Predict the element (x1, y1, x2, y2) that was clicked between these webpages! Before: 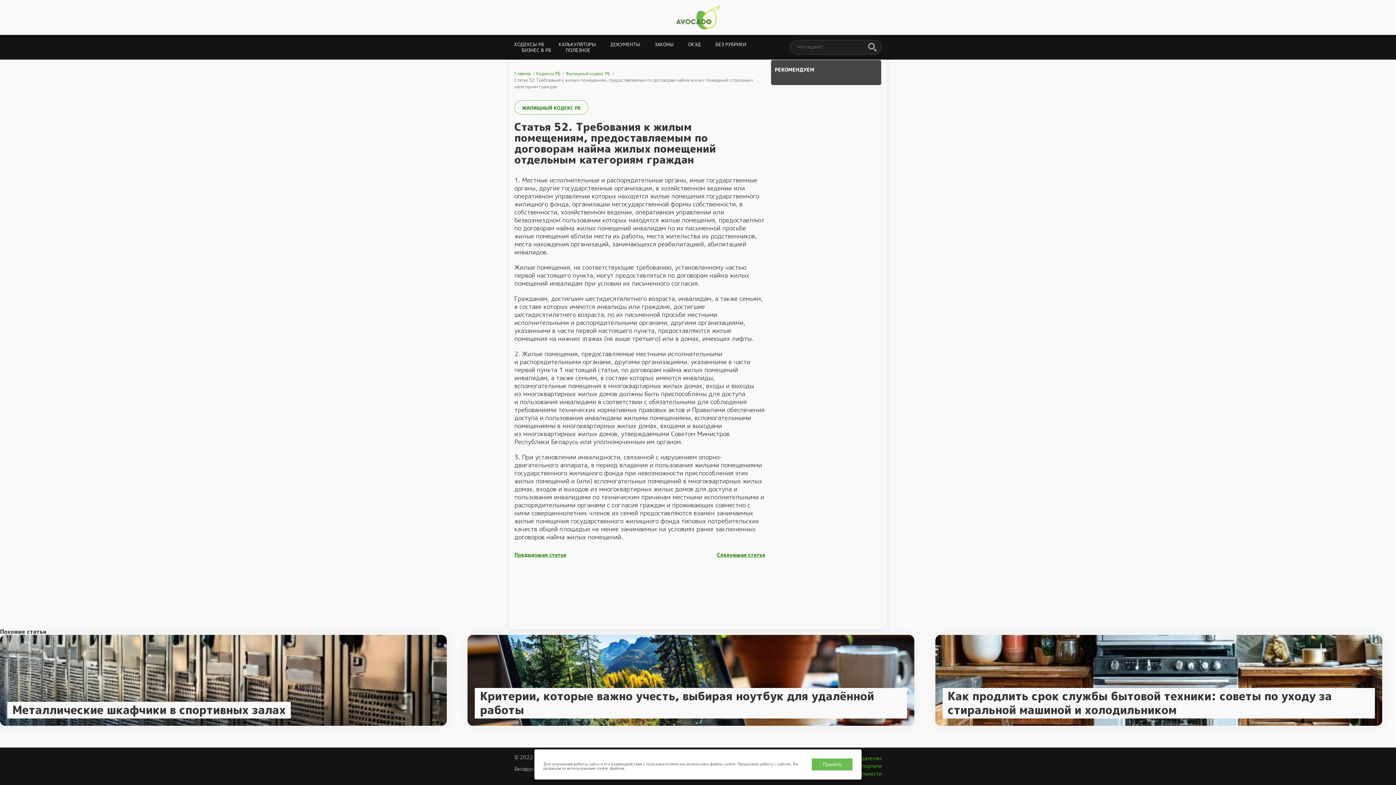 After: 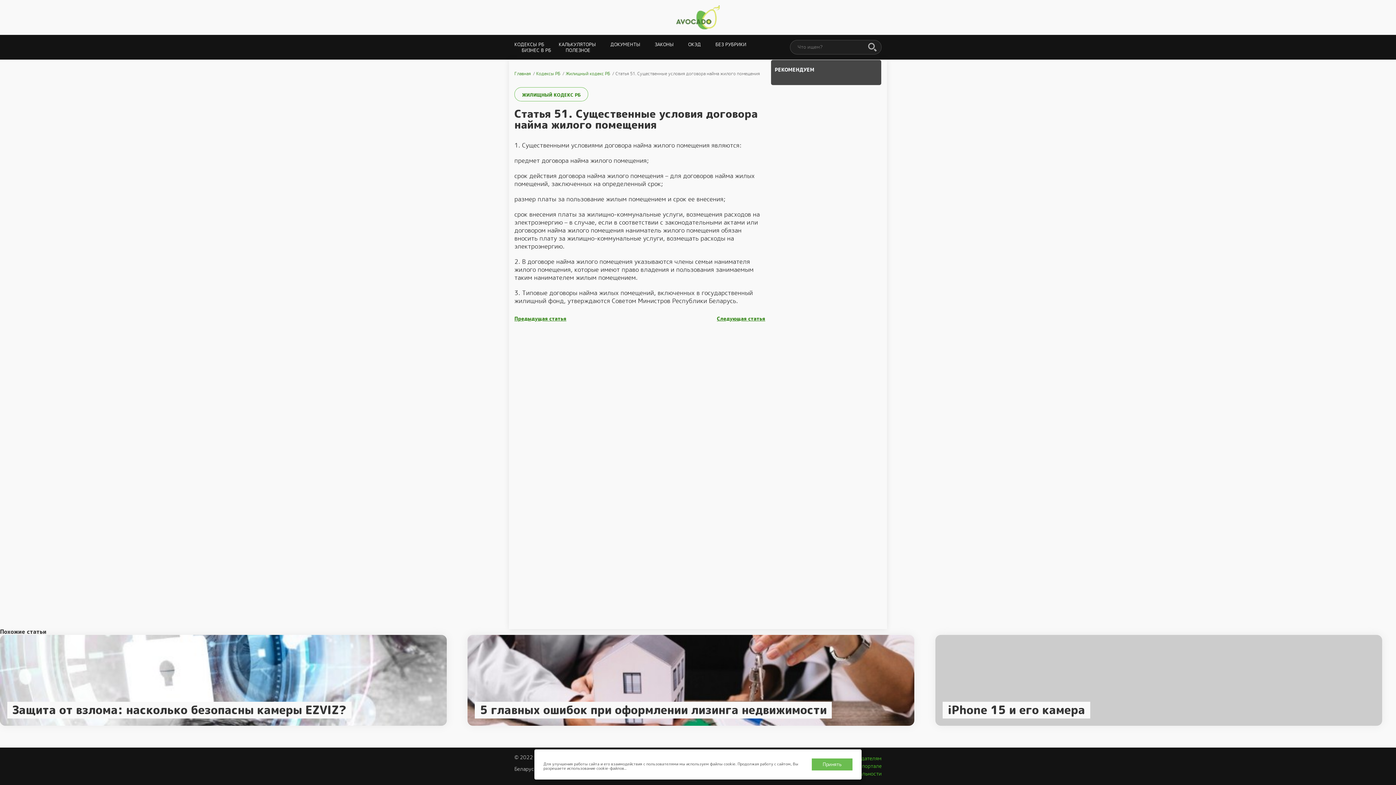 Action: bbox: (514, 552, 566, 558) label: Предыдущая статья